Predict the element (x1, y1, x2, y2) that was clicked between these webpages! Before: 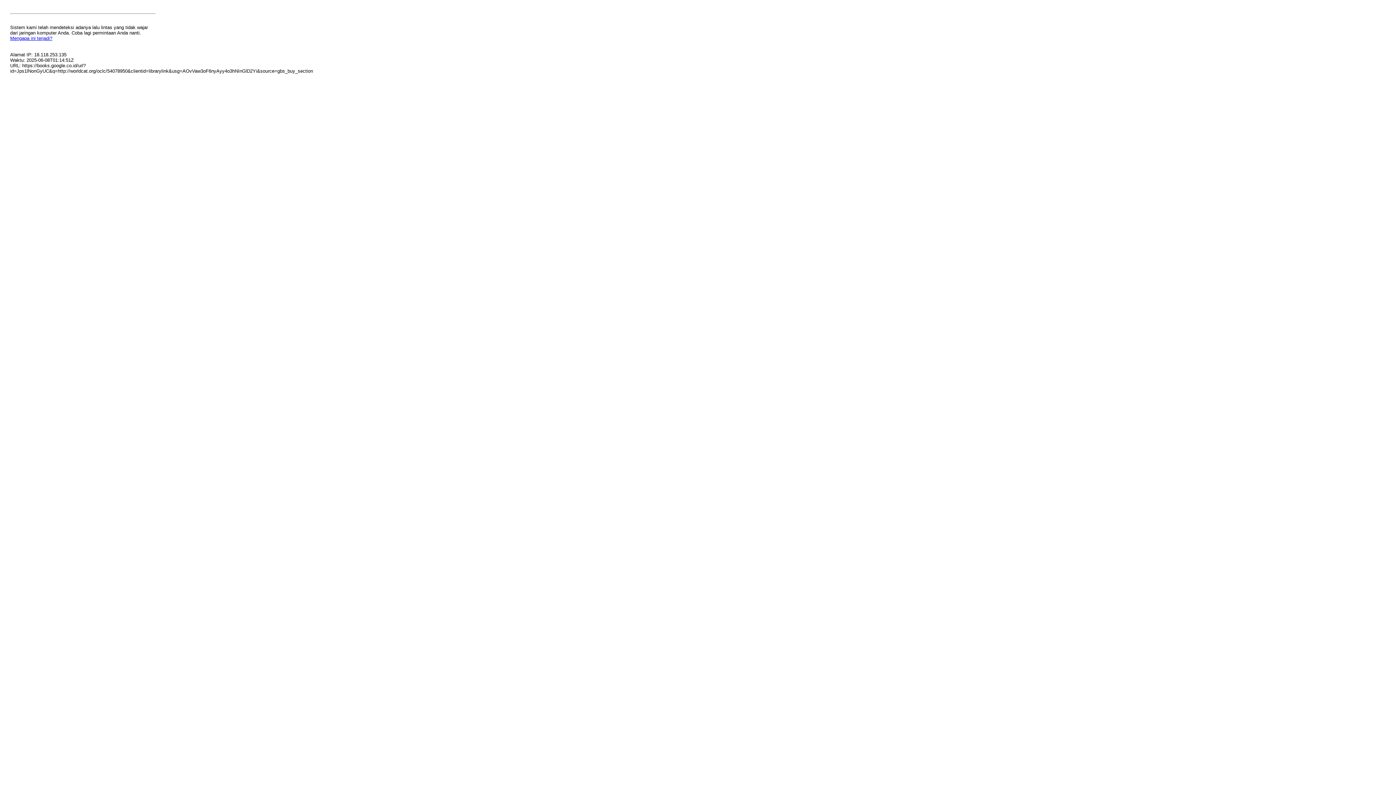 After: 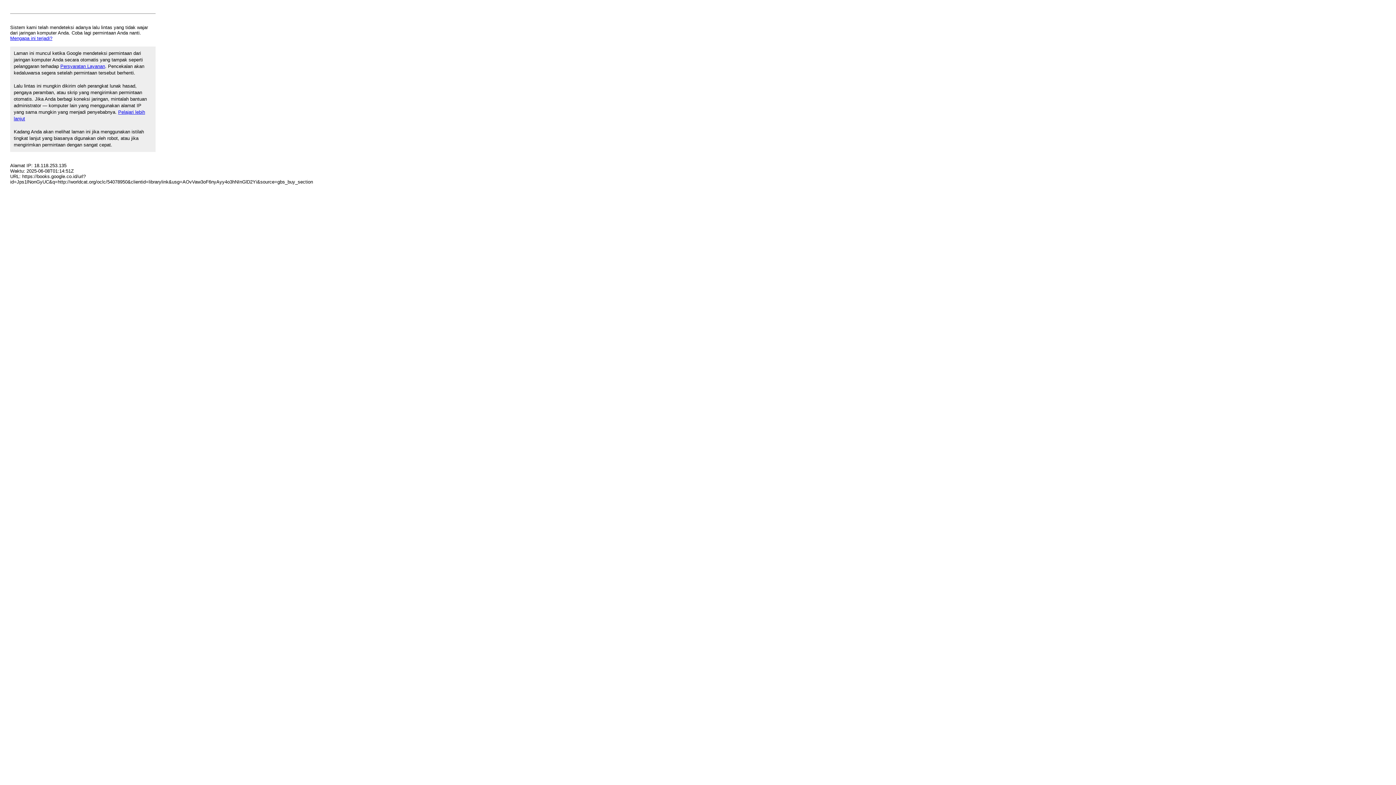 Action: label: Mengapa ini terjadi? bbox: (10, 35, 52, 41)